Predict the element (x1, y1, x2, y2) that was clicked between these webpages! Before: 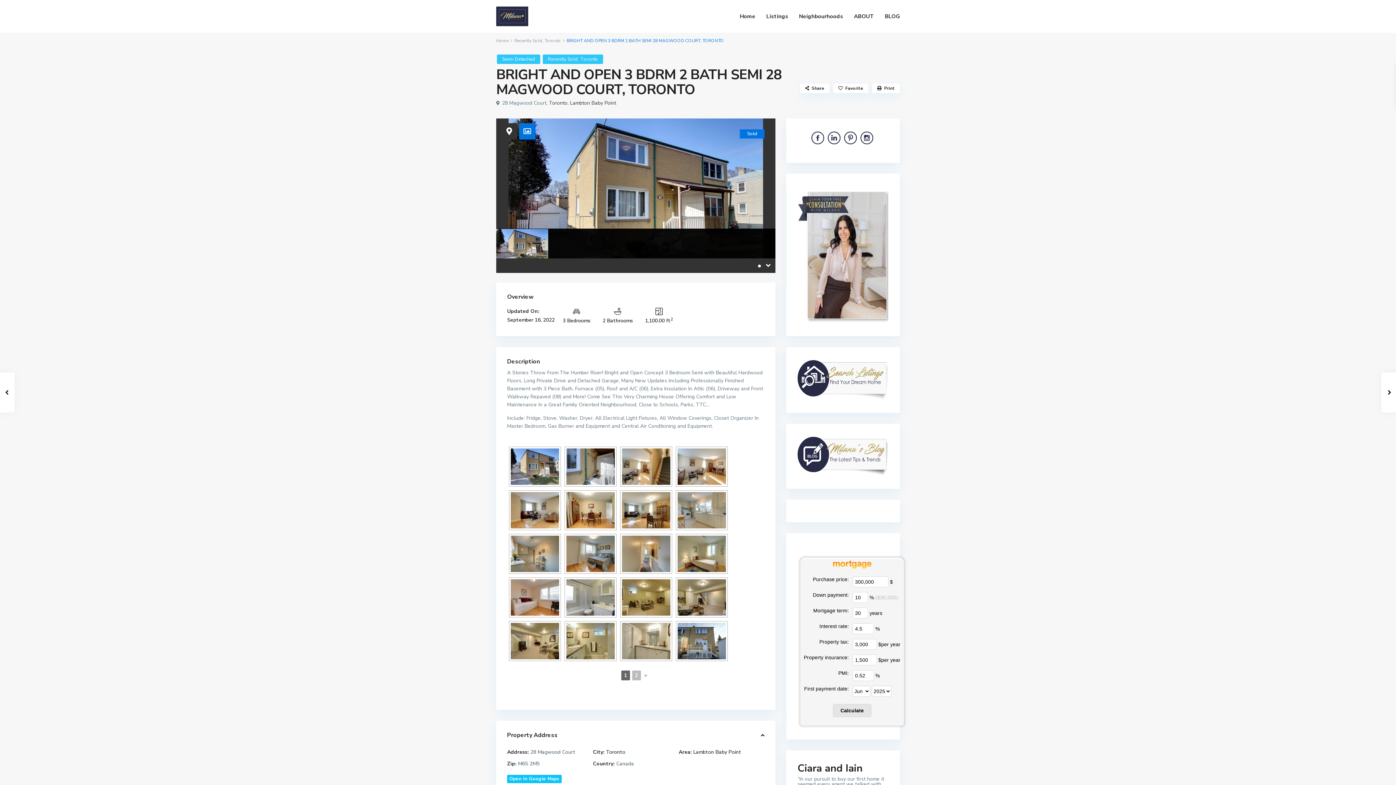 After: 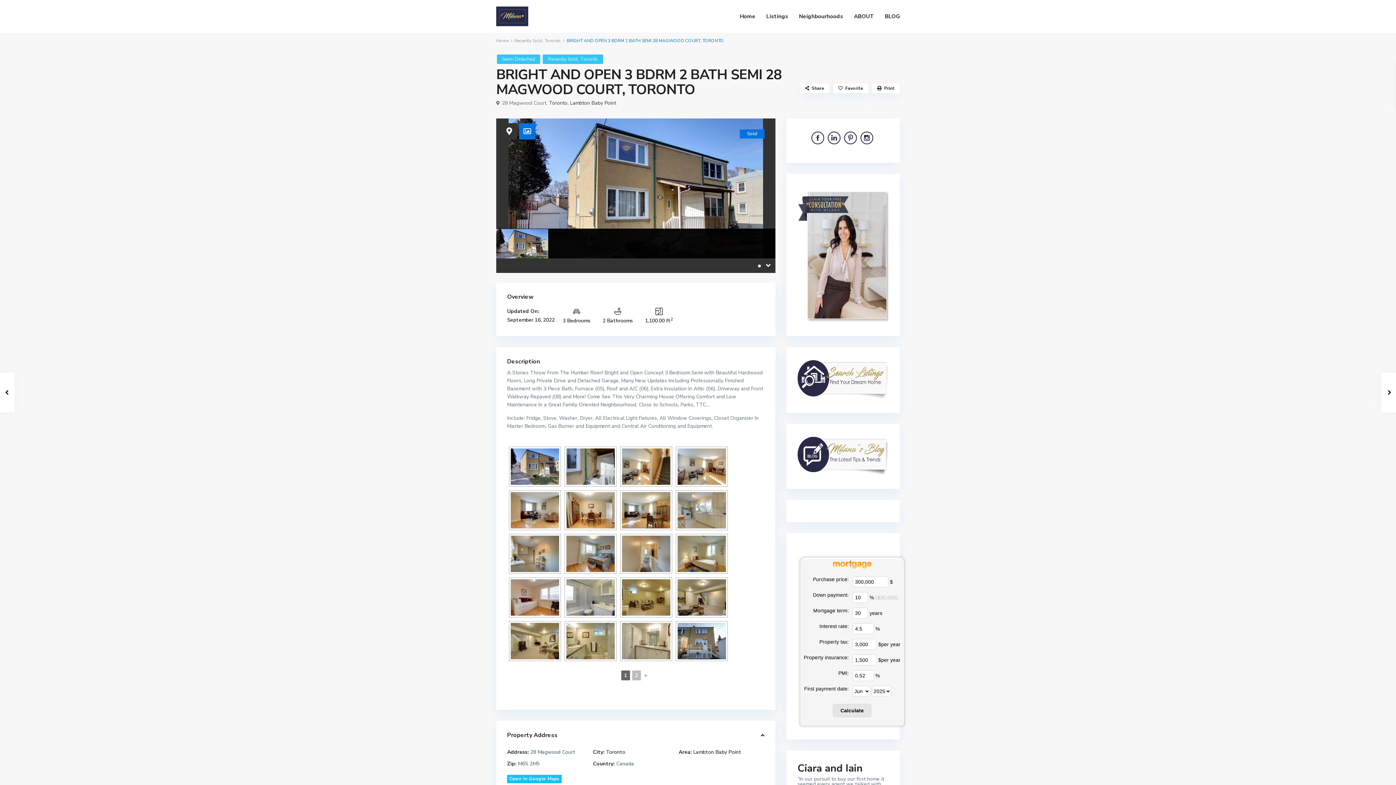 Action: bbox: (510, 579, 559, 616)